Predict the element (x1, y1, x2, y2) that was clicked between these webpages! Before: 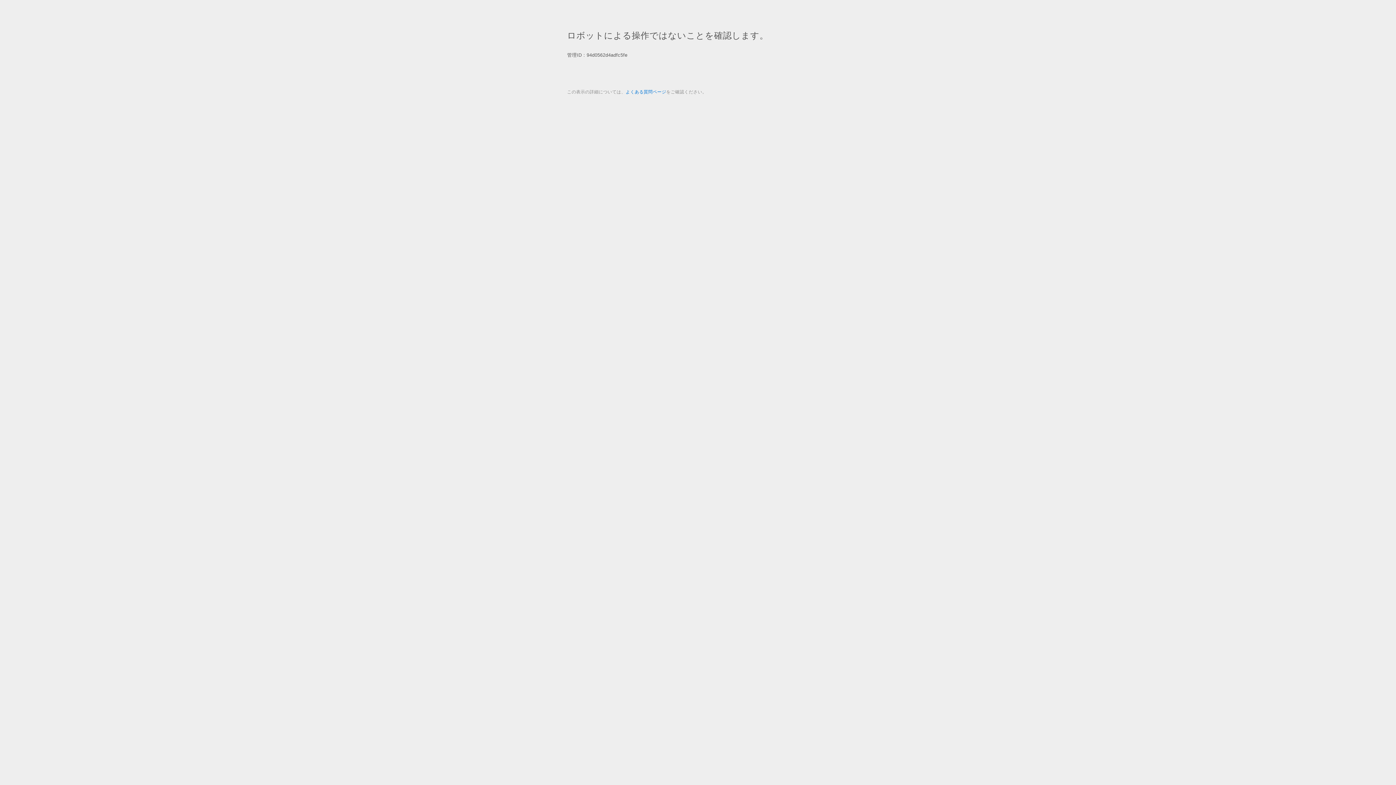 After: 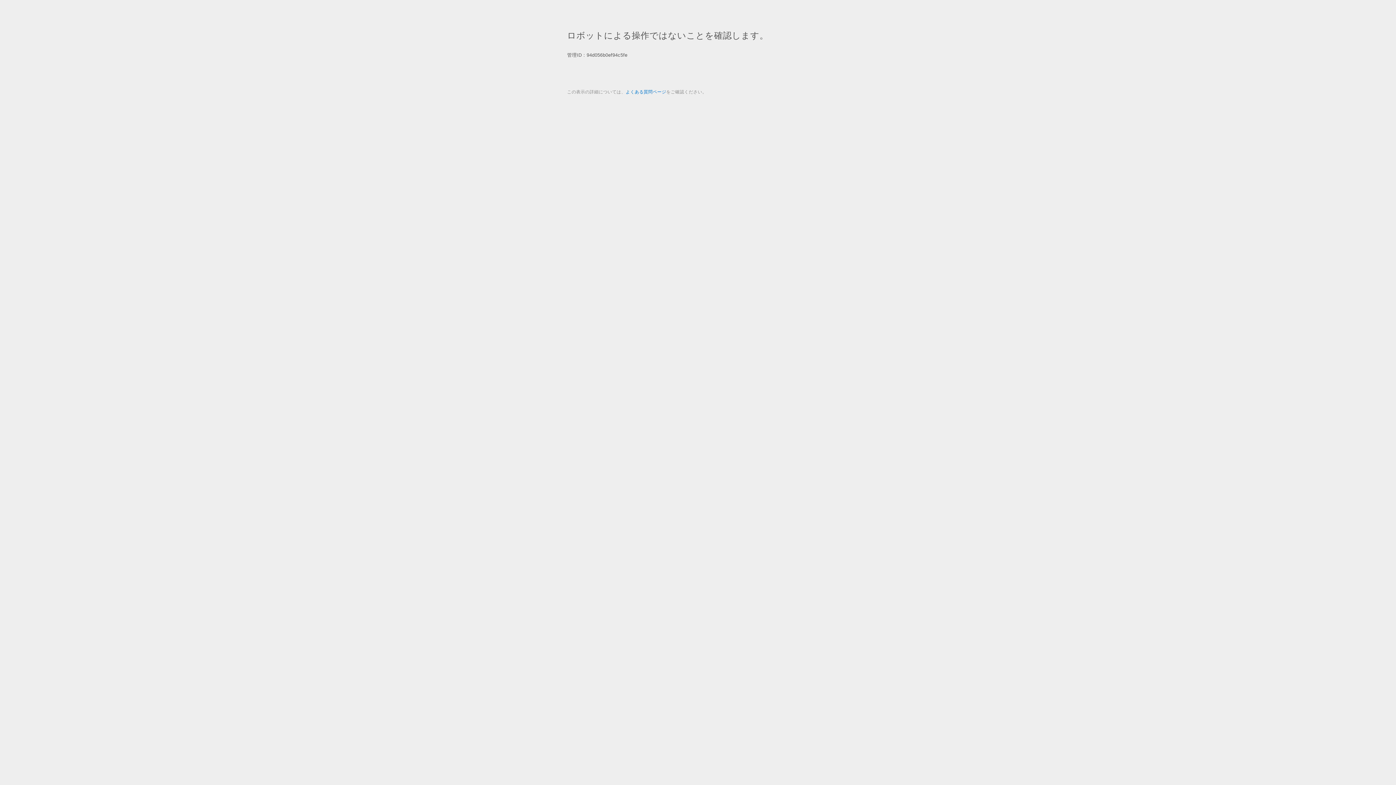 Action: bbox: (625, 89, 666, 94) label: よくある質問ページ